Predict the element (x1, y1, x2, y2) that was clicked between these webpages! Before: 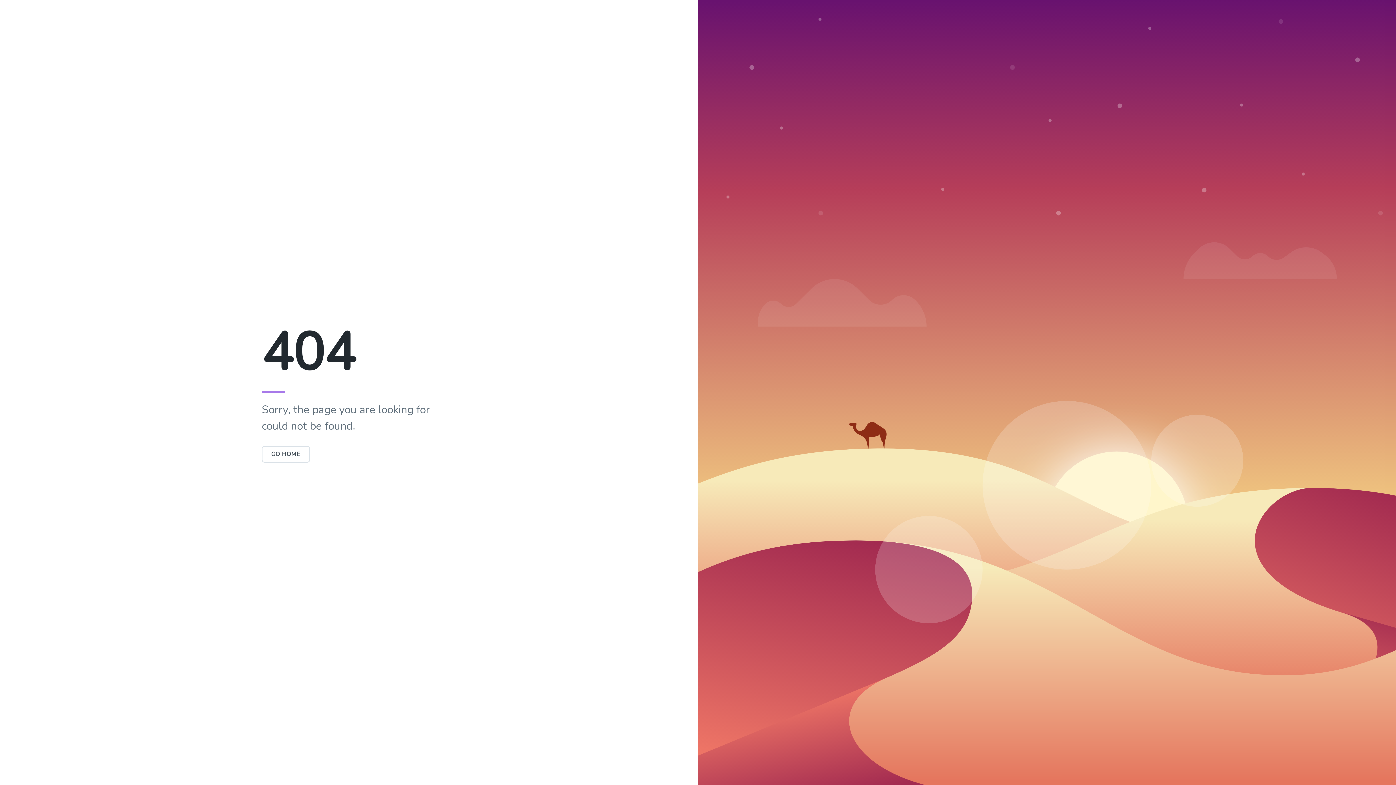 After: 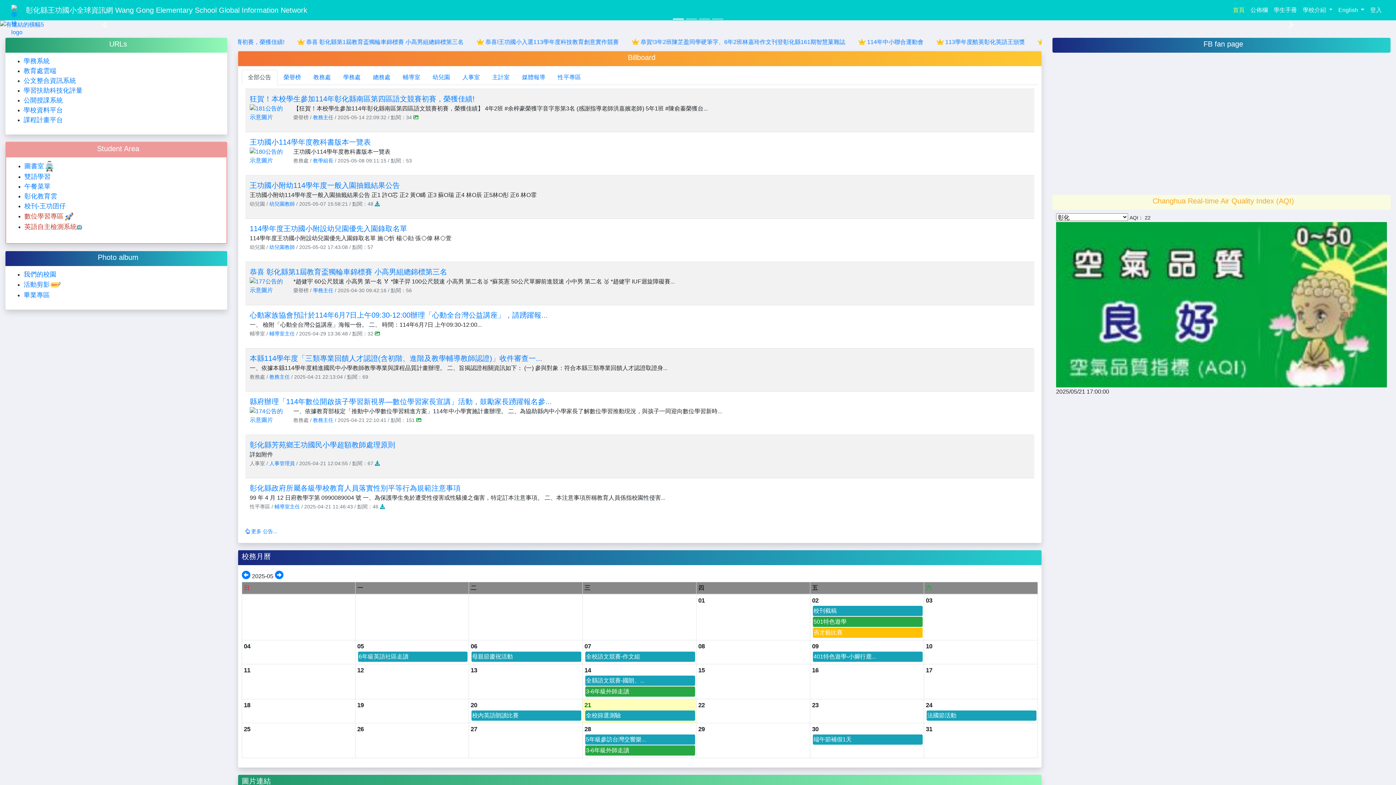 Action: bbox: (261, 450, 310, 458) label: GO HOME